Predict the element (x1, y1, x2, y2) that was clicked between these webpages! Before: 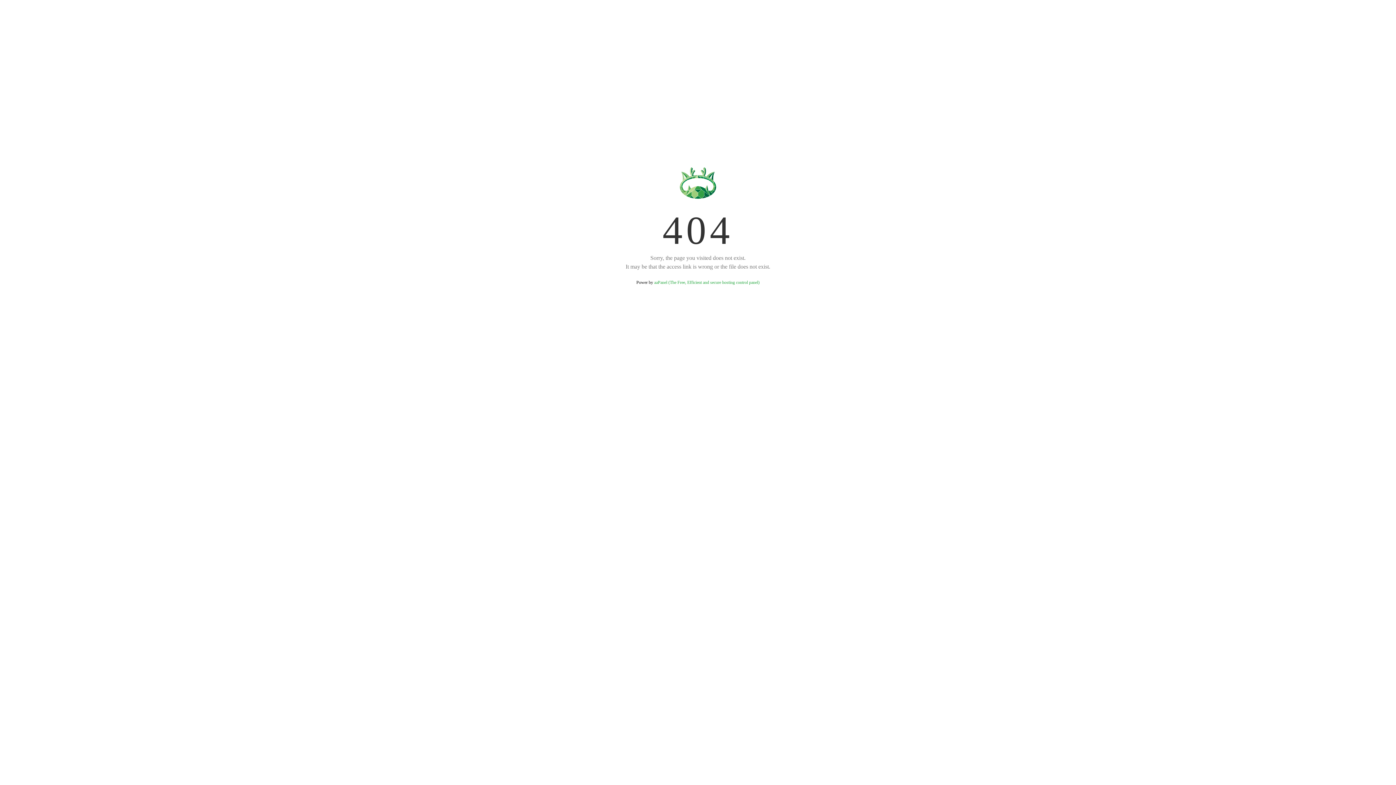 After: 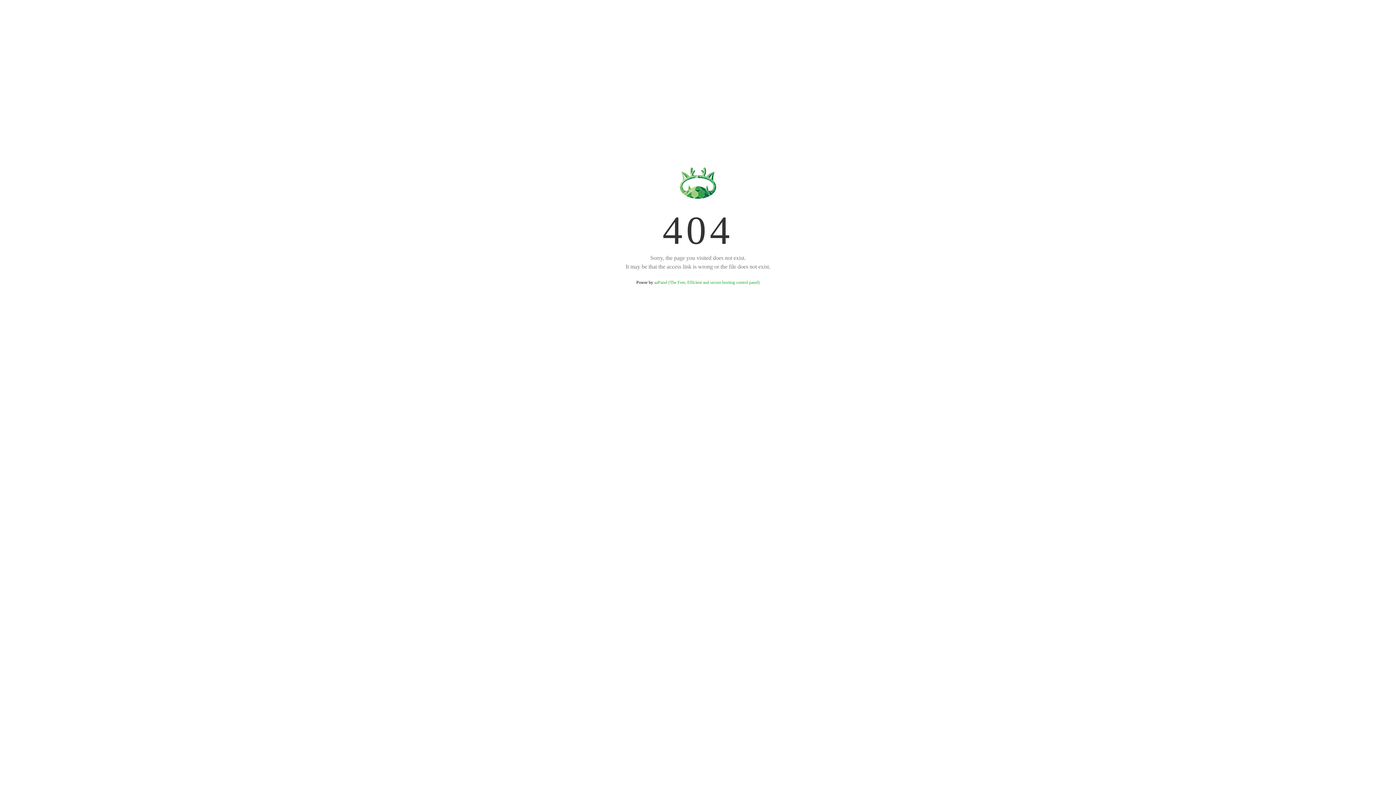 Action: label: aaPanel (The Free, Efficient and secure hosting control panel) bbox: (654, 280, 759, 285)